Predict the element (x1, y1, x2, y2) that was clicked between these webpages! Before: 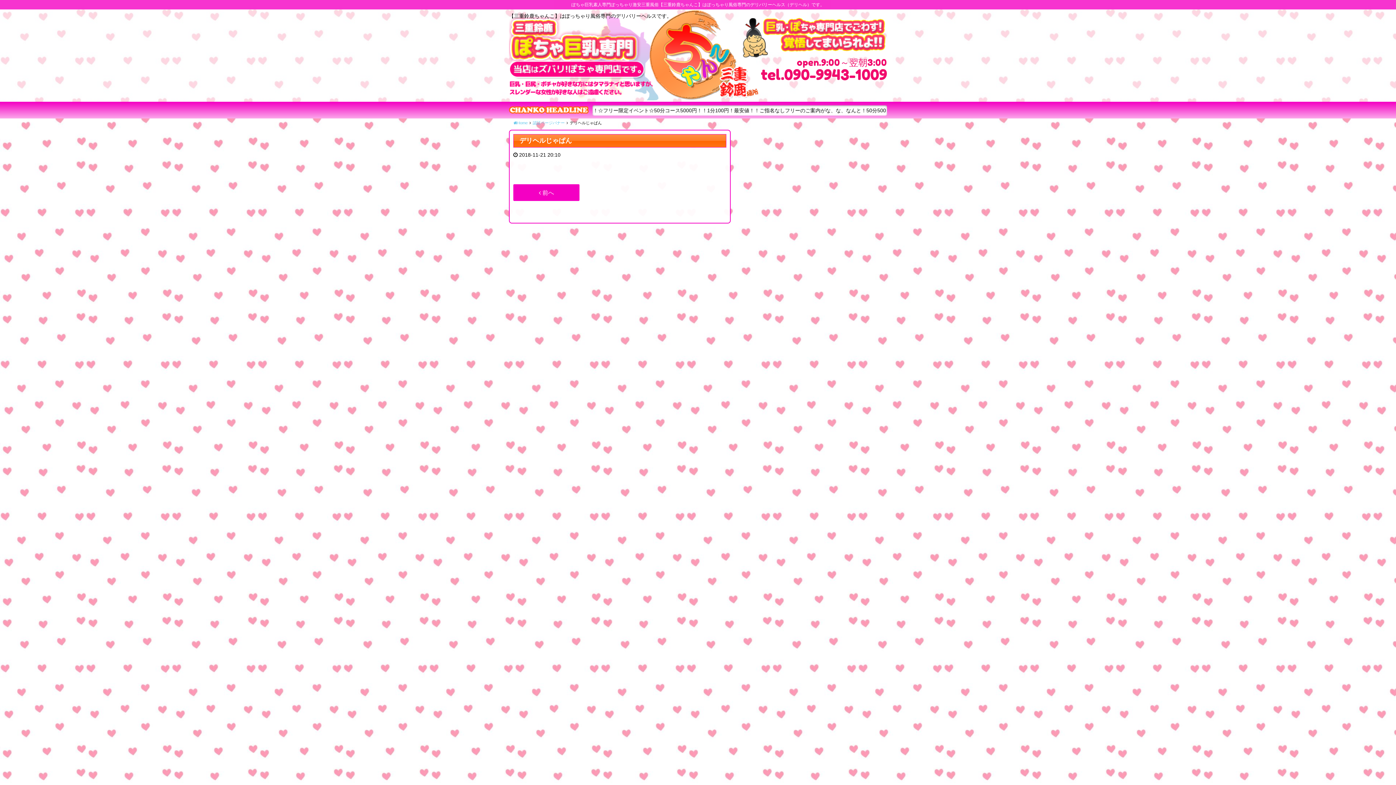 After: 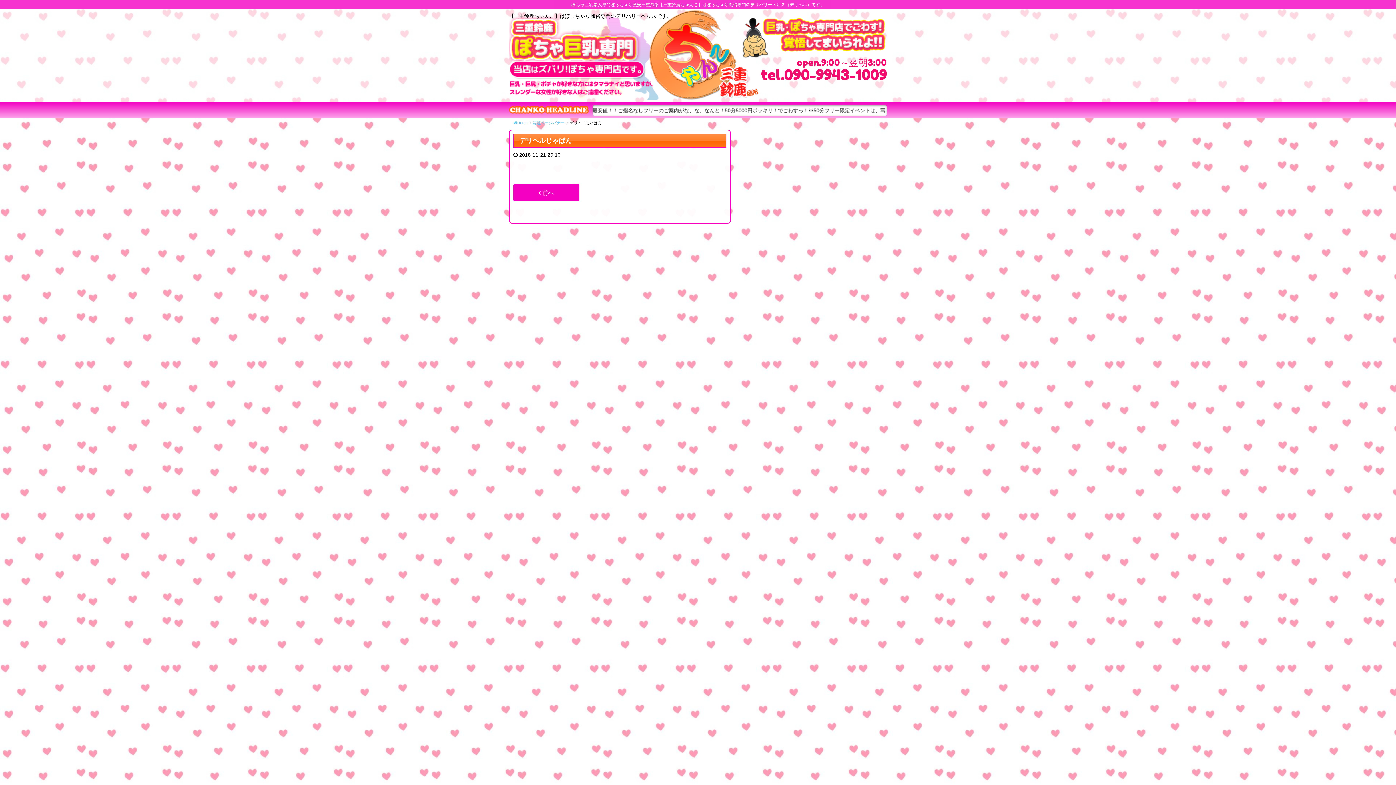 Action: label: 認証ページバナー bbox: (532, 120, 564, 125)